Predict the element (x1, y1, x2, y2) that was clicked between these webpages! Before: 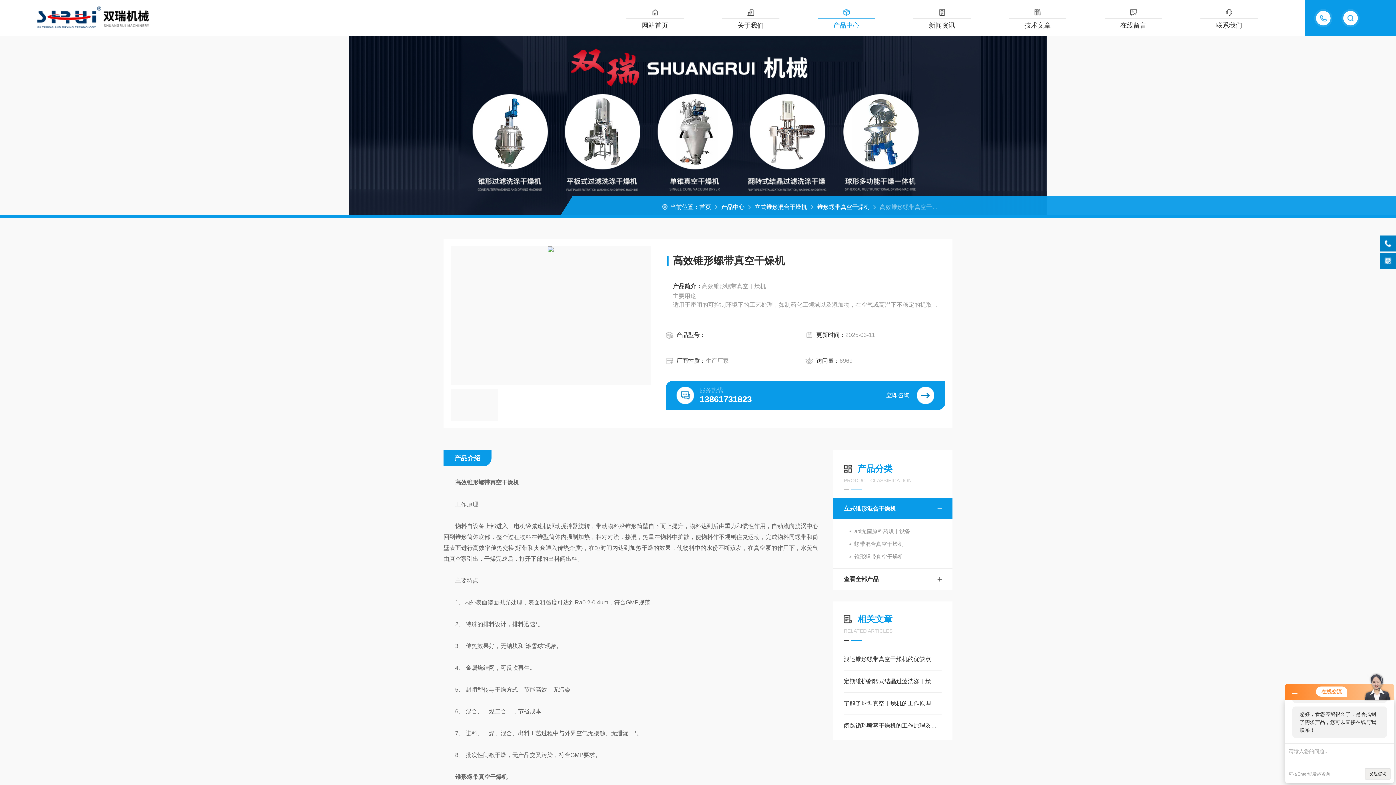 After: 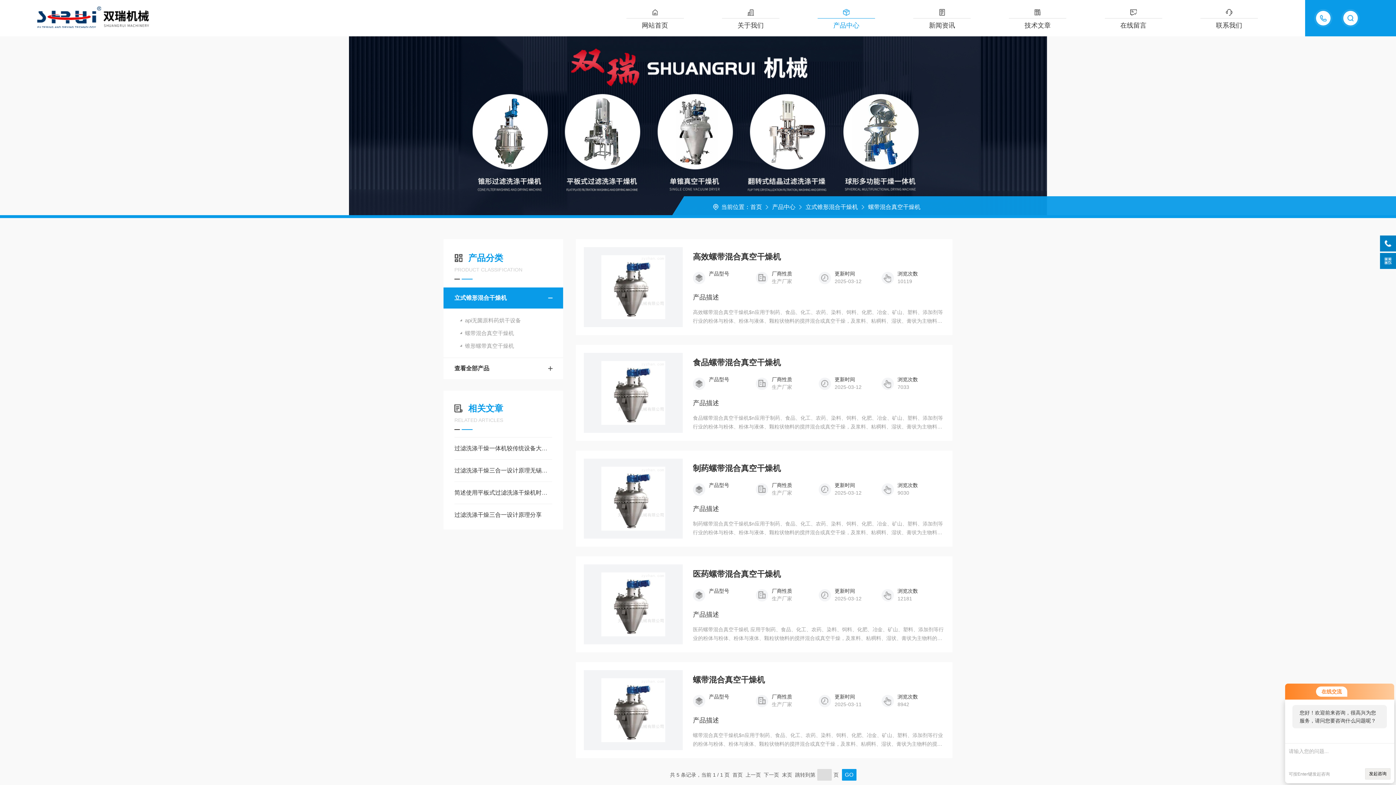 Action: label: 螺带混合真空干燥机 bbox: (833, 537, 952, 550)